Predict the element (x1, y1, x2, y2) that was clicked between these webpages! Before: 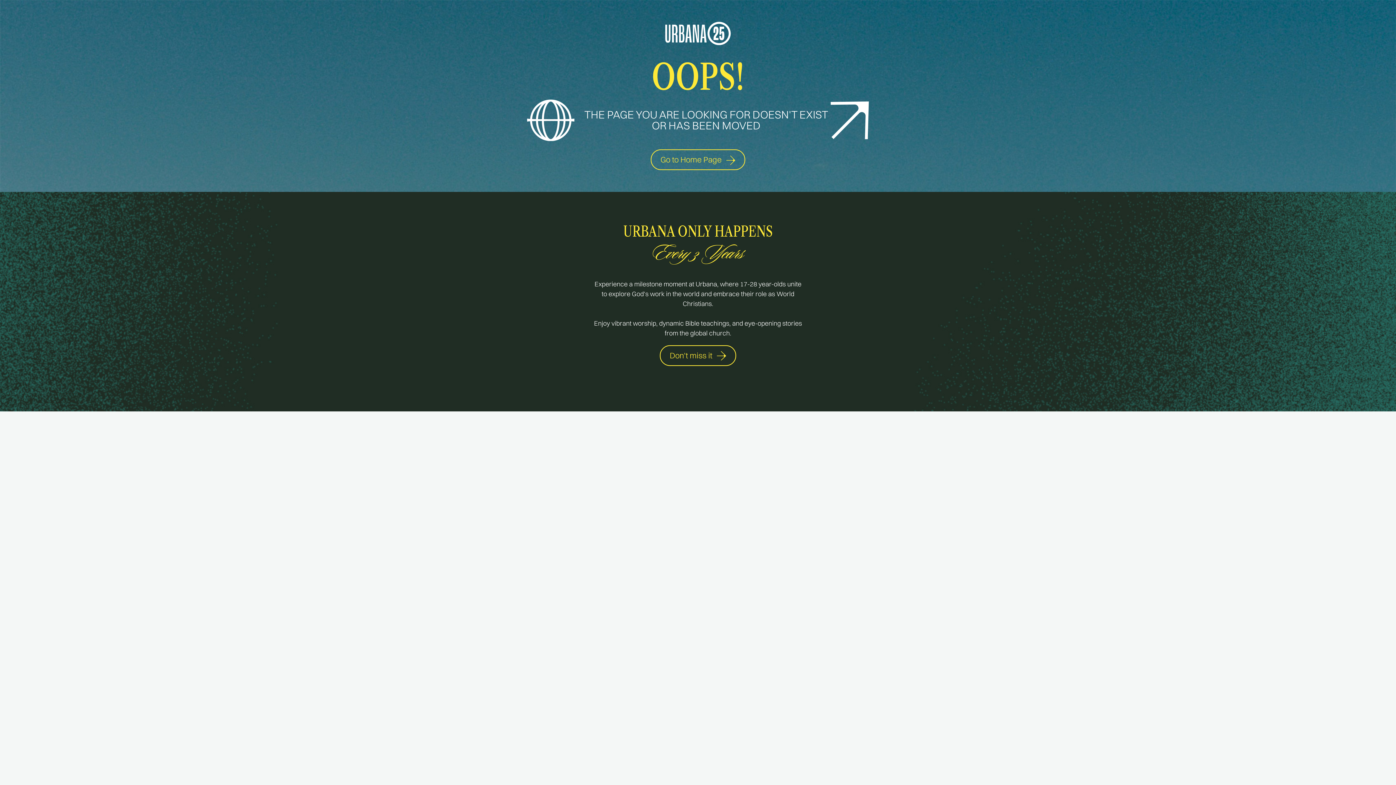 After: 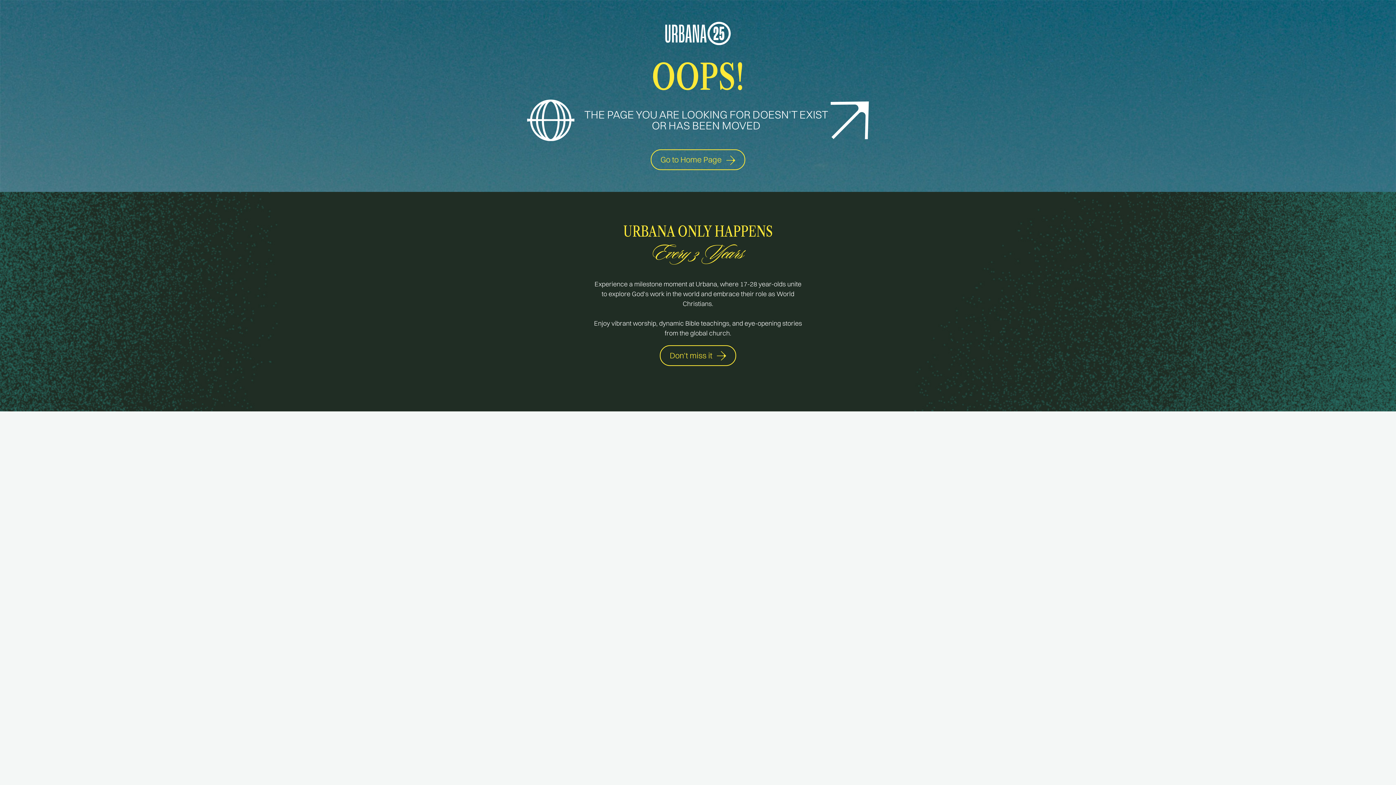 Action: label: Don't miss it bbox: (660, 345, 736, 366)